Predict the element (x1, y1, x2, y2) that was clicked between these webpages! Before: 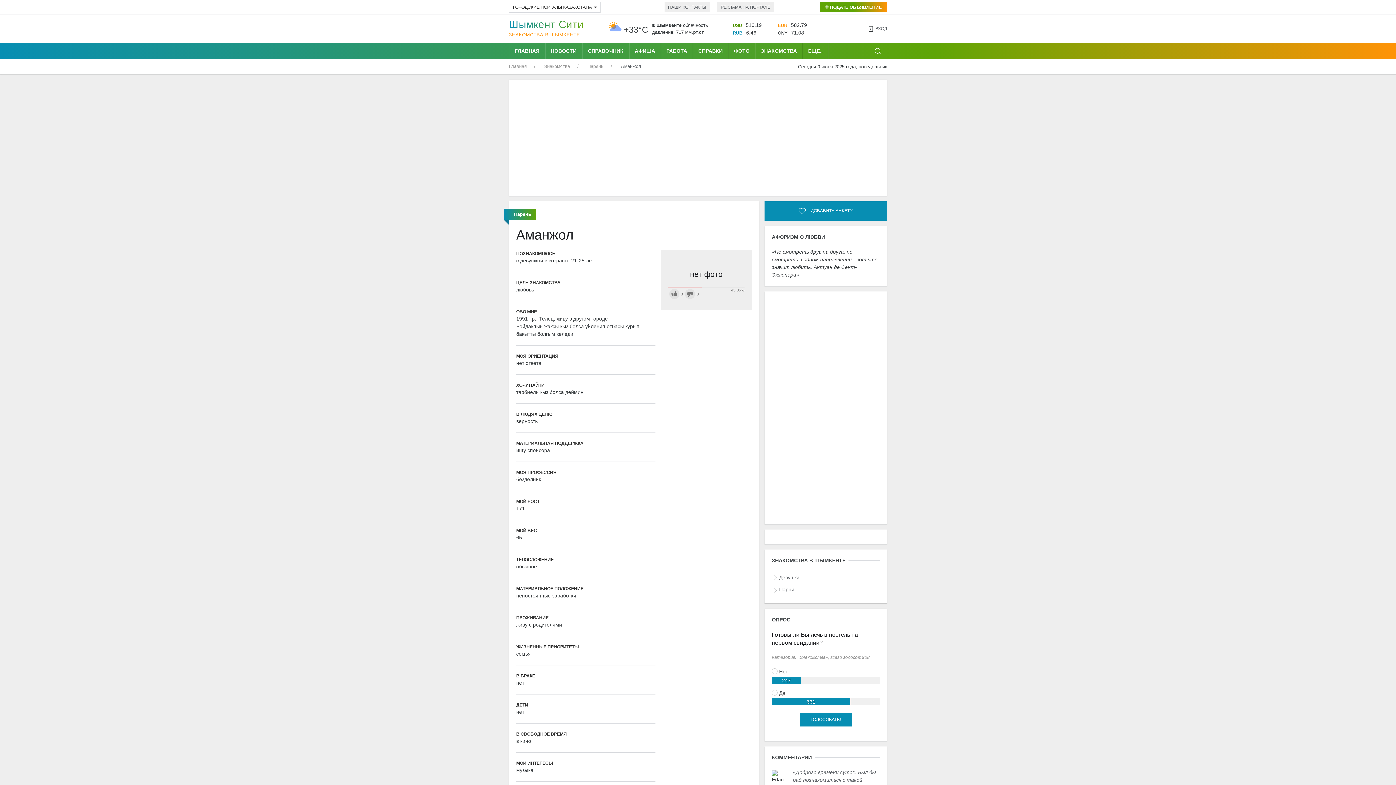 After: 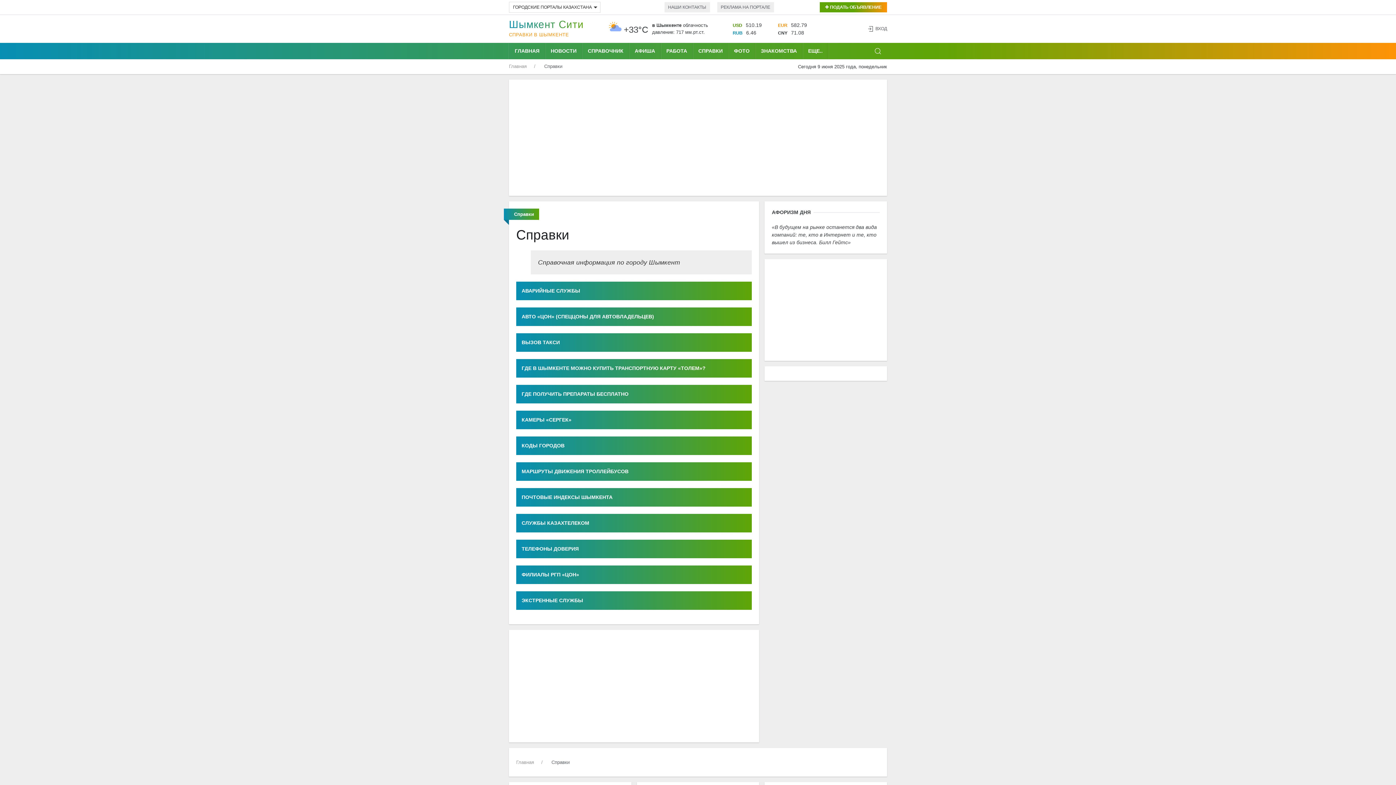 Action: label: СПРАВКИ bbox: (693, 42, 728, 59)